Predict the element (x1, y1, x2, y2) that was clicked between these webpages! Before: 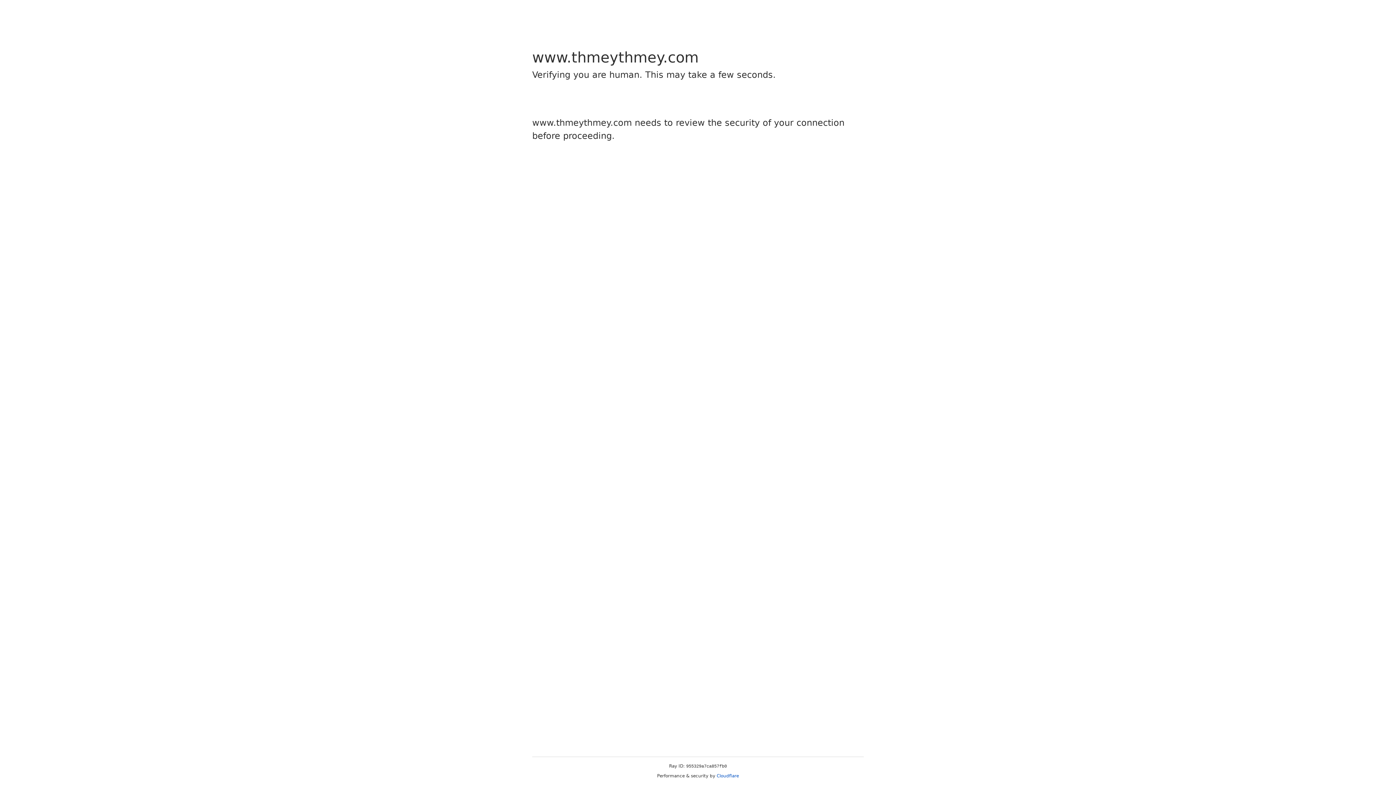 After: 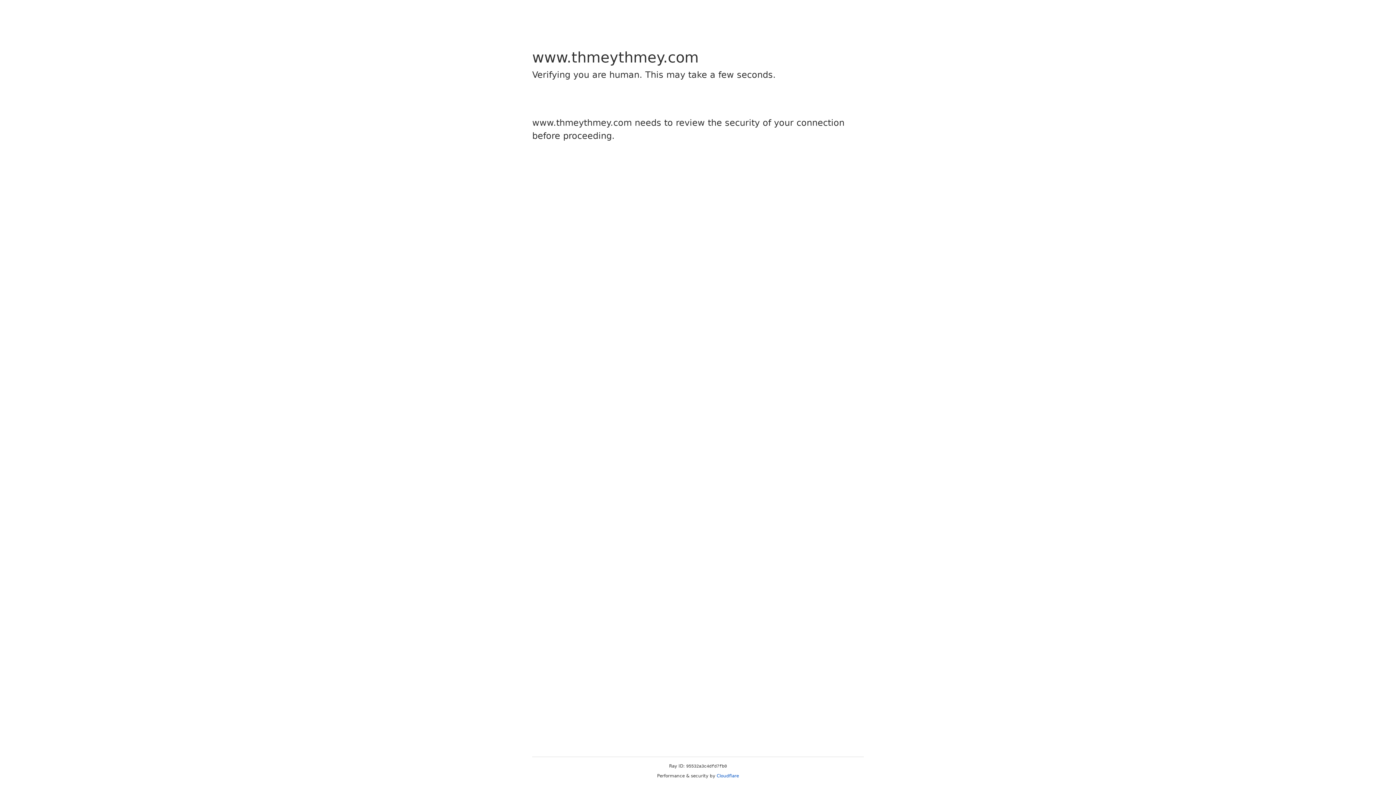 Action: label: Cloudflare bbox: (716, 773, 739, 778)